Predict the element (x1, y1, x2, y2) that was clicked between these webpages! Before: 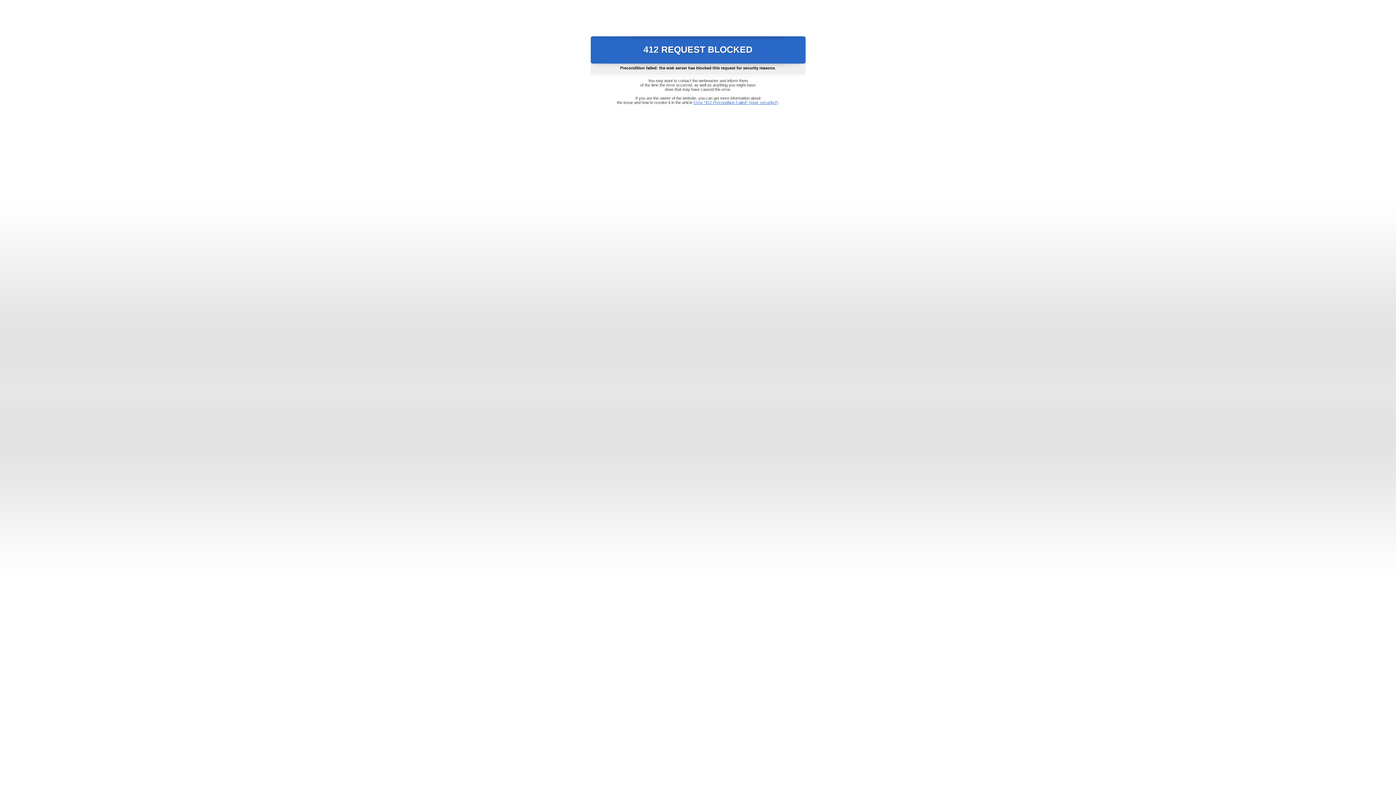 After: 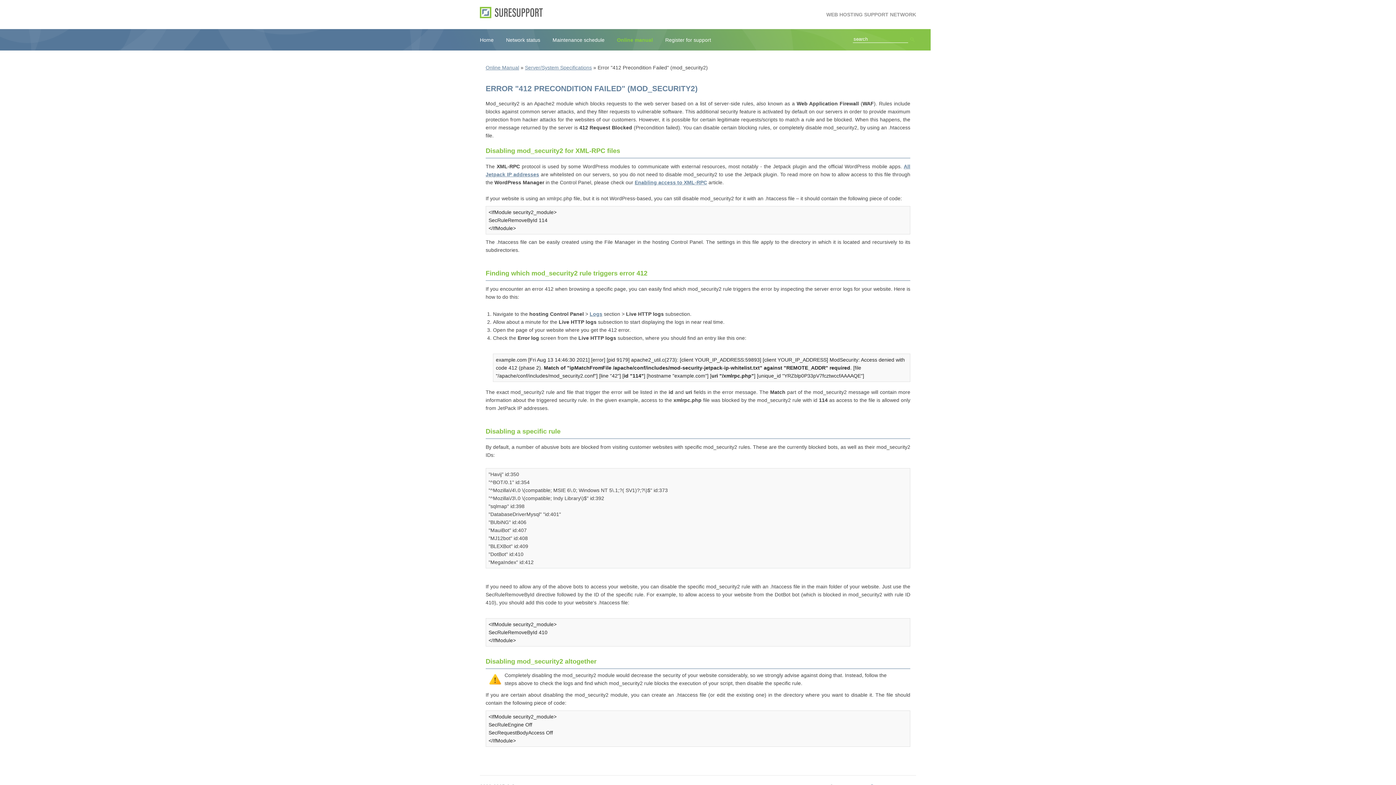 Action: bbox: (693, 100, 778, 104) label: Error "412 Precondition Failed" (mod_security2)